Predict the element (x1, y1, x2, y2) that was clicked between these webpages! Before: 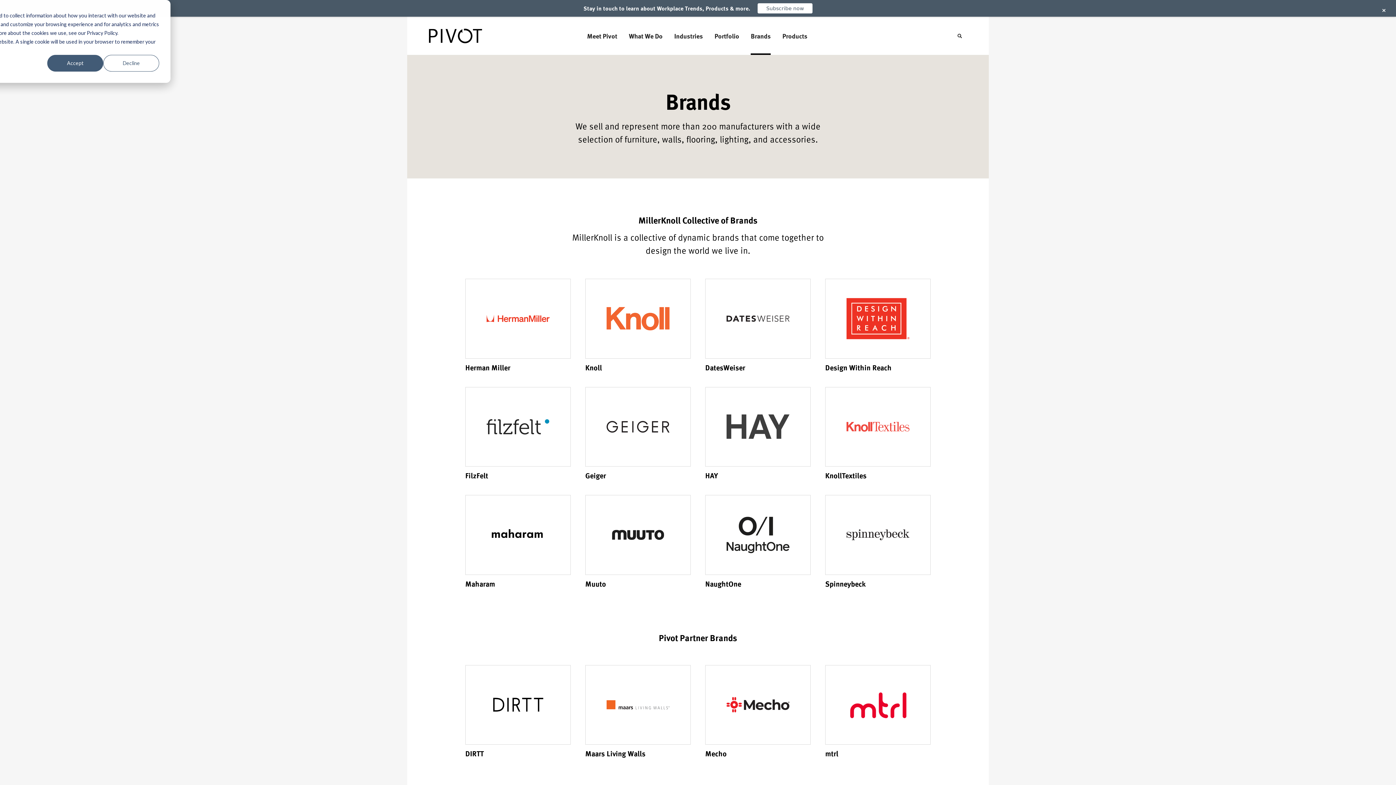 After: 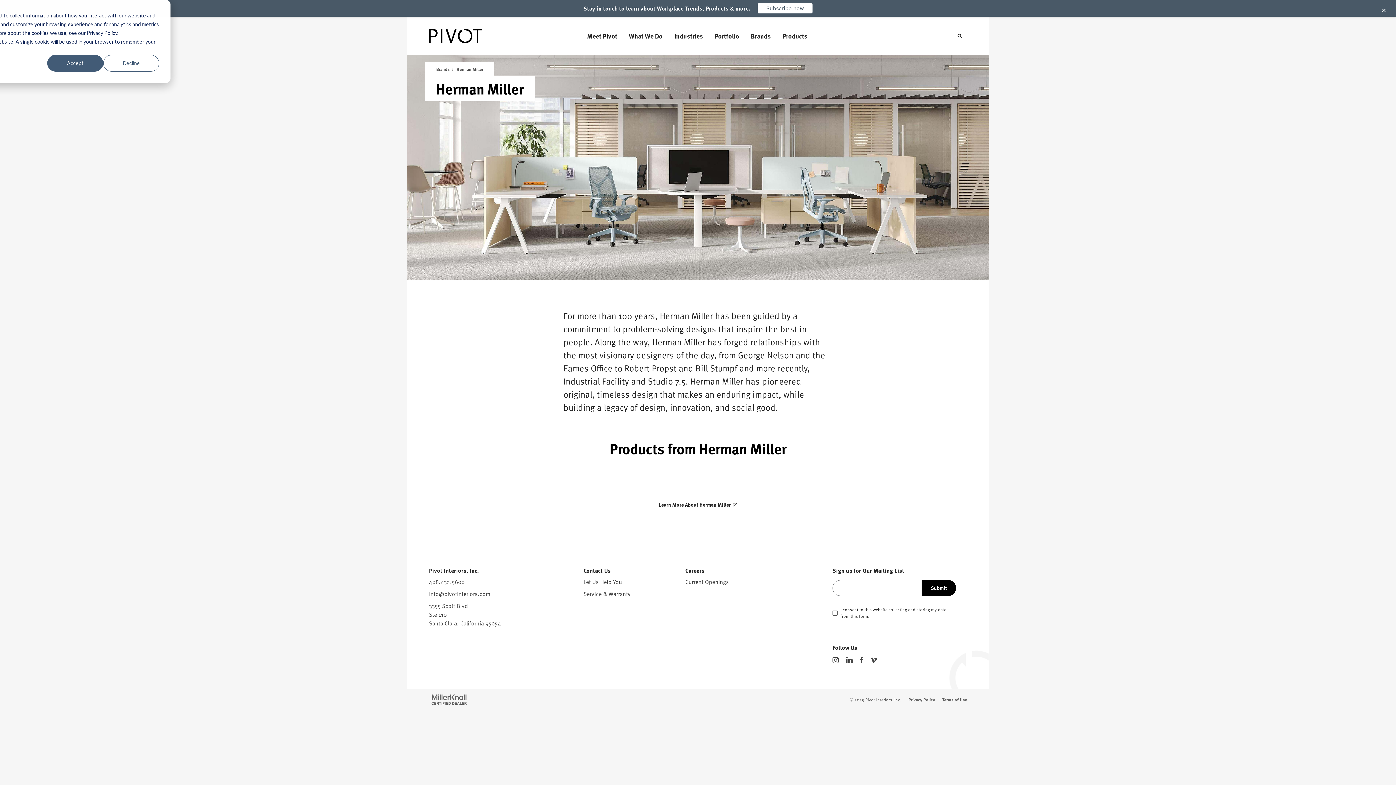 Action: label: Herman Miller bbox: (465, 362, 510, 372)